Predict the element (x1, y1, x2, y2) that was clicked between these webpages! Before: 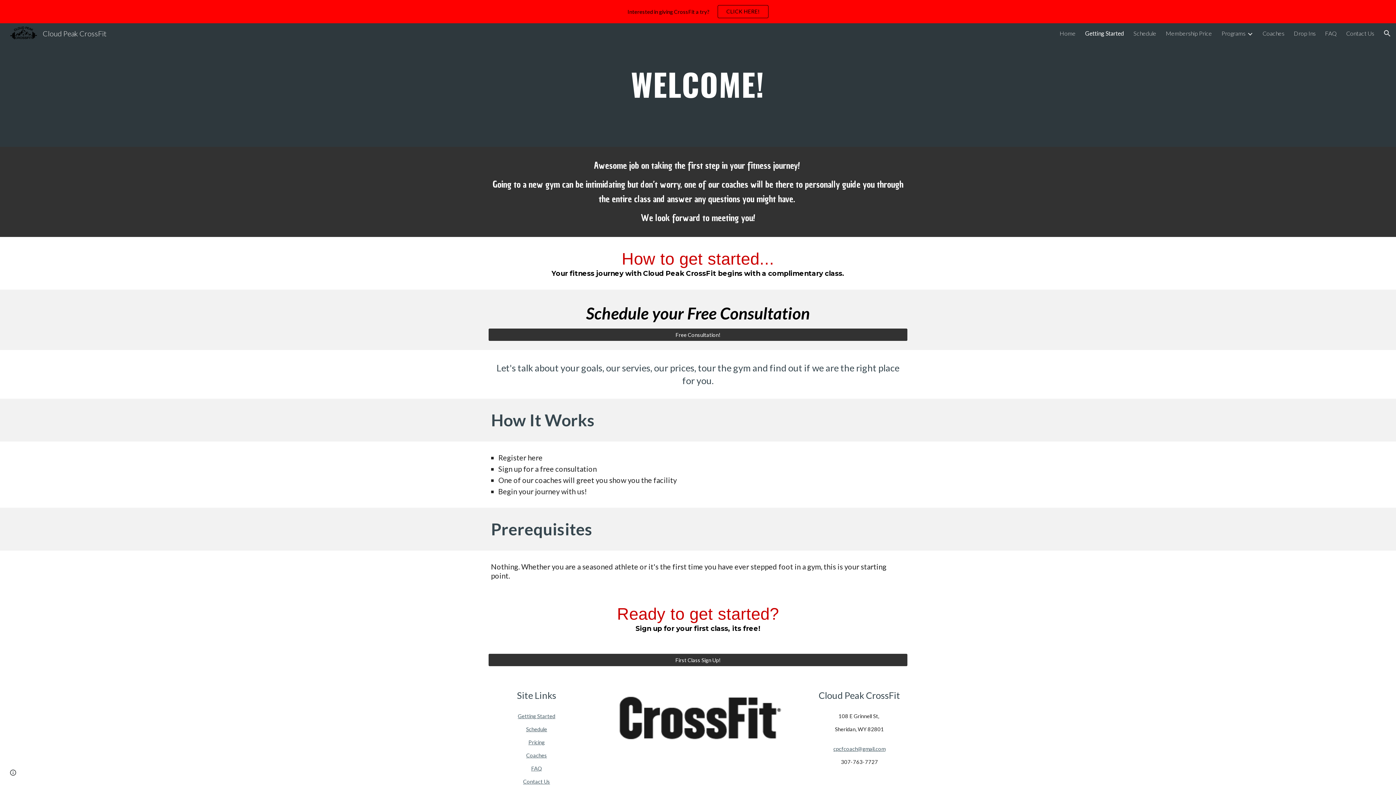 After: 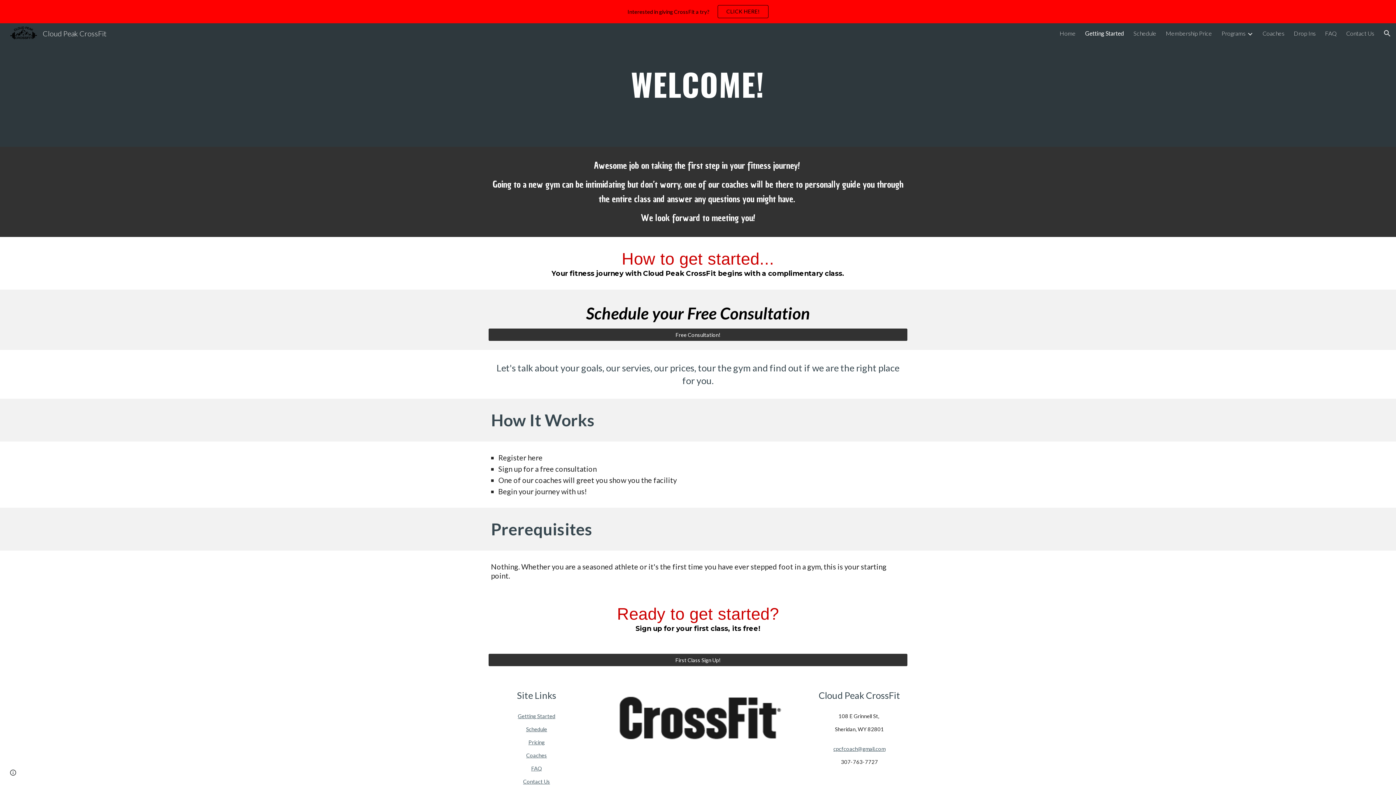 Action: bbox: (1085, 29, 1124, 36) label: Getting Started